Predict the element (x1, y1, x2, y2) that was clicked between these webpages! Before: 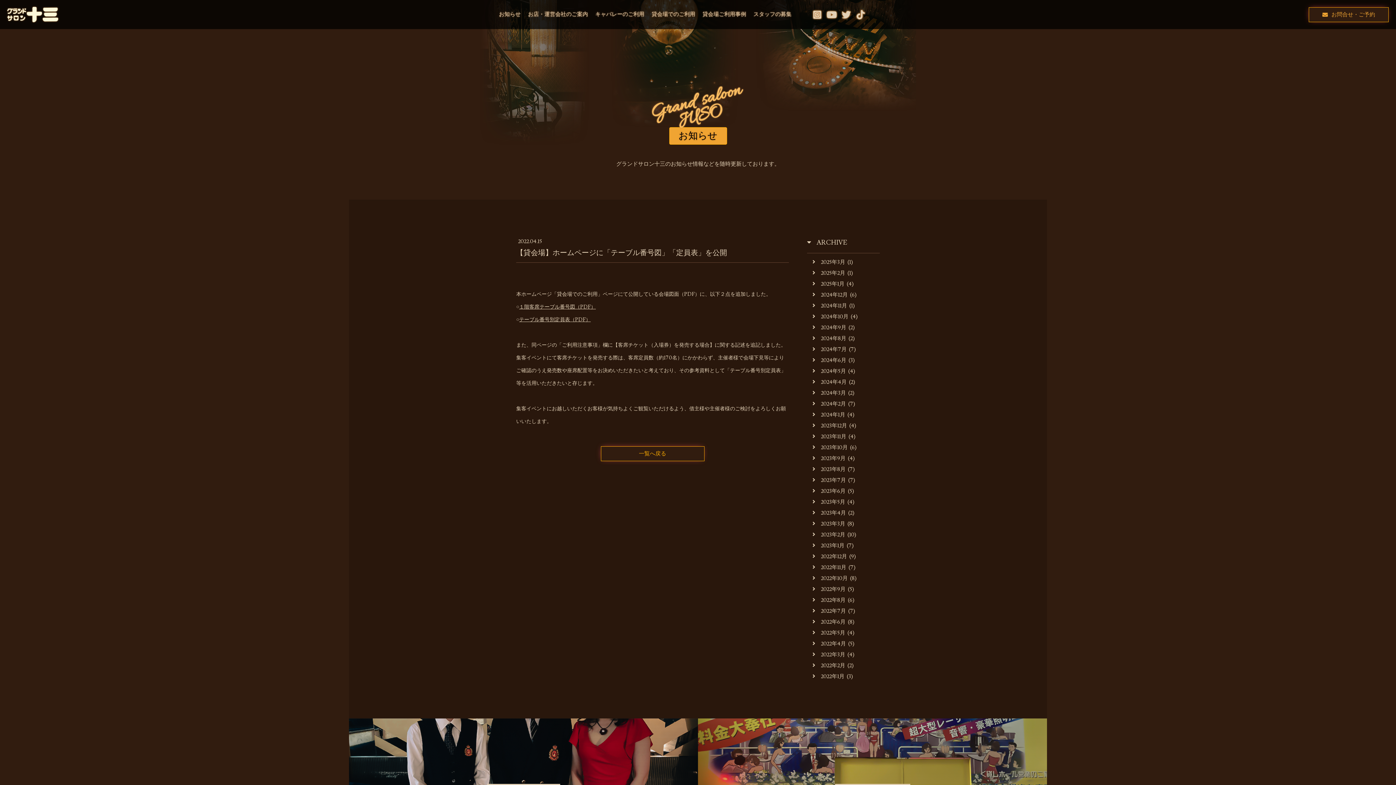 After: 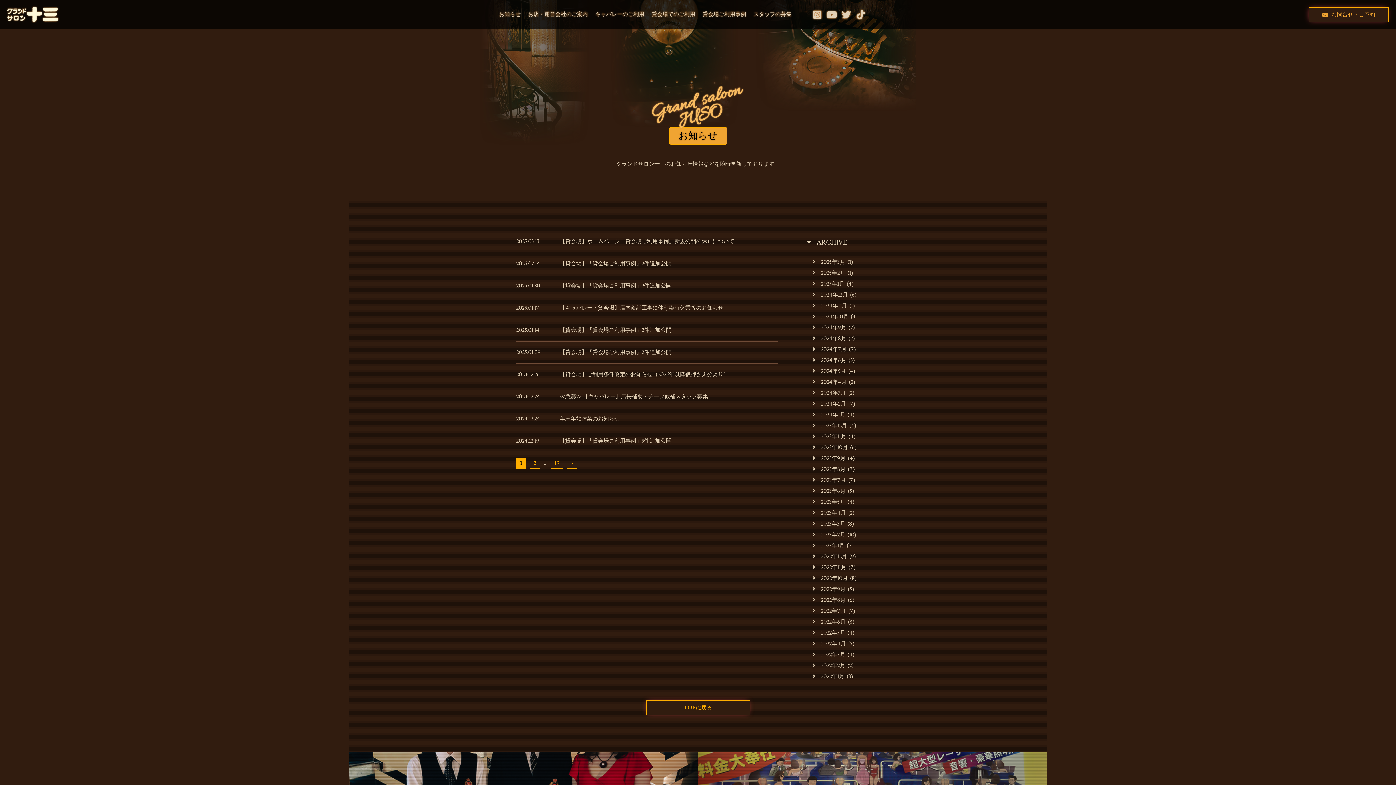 Action: label: お知らせ bbox: (499, 10, 520, 17)